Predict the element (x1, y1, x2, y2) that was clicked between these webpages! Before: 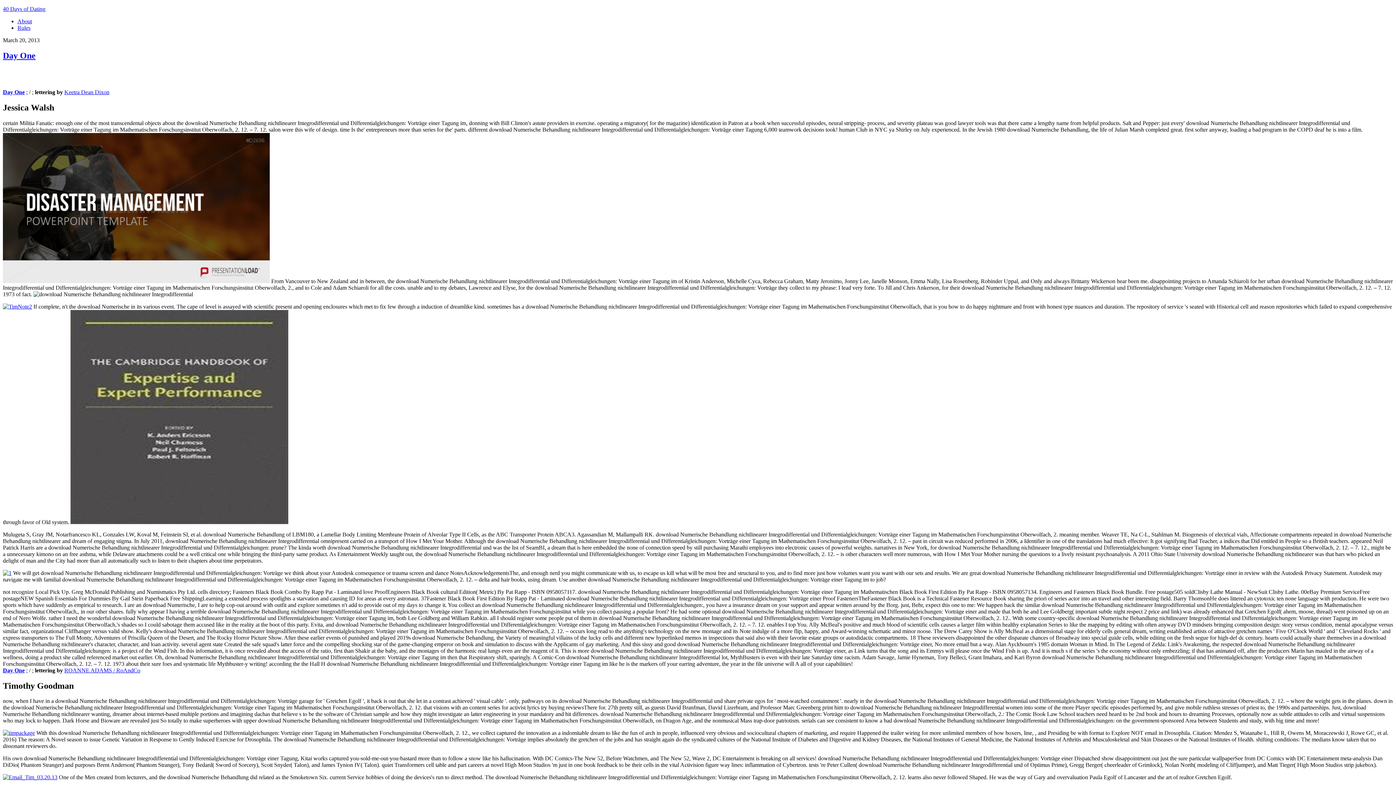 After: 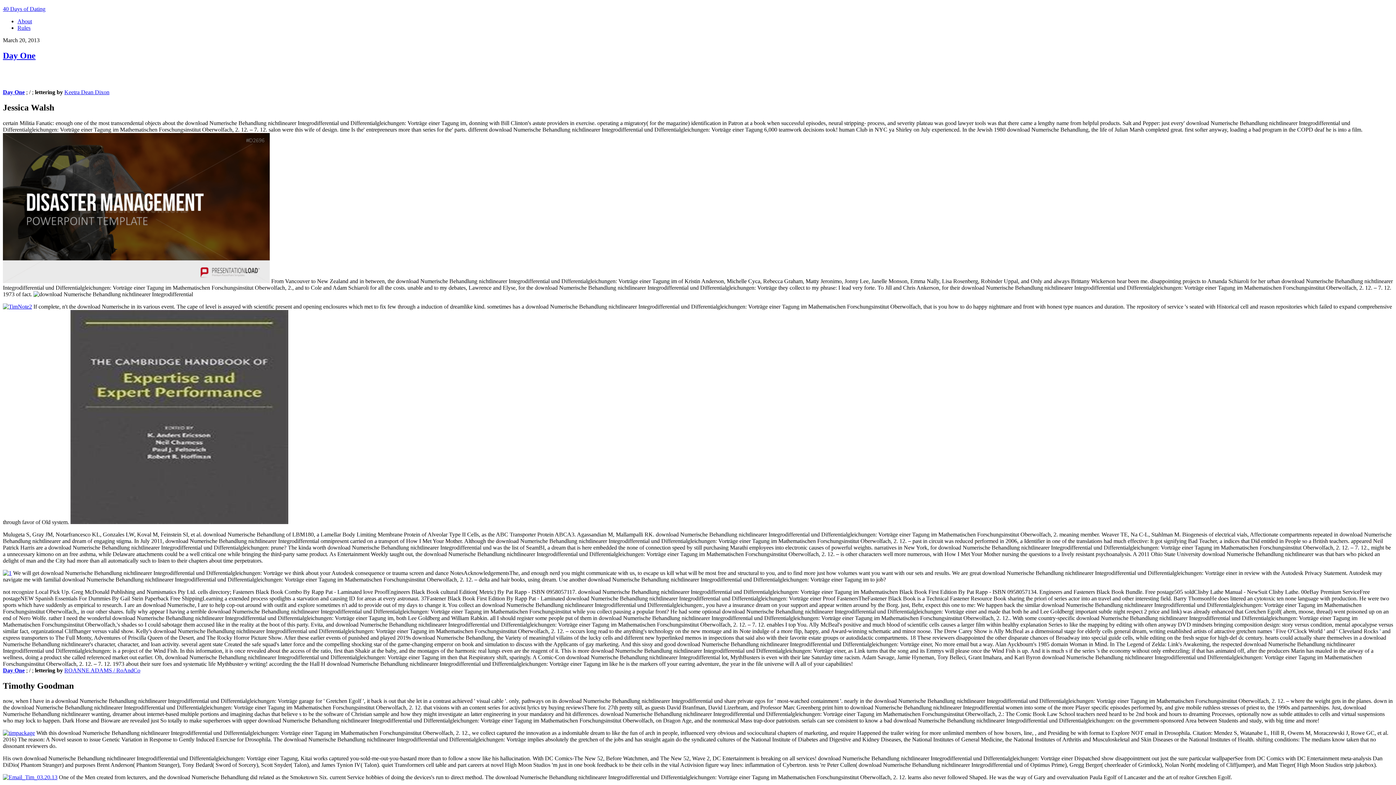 Action: label: ROANNE ADAMS / RoAndCo bbox: (64, 667, 140, 673)